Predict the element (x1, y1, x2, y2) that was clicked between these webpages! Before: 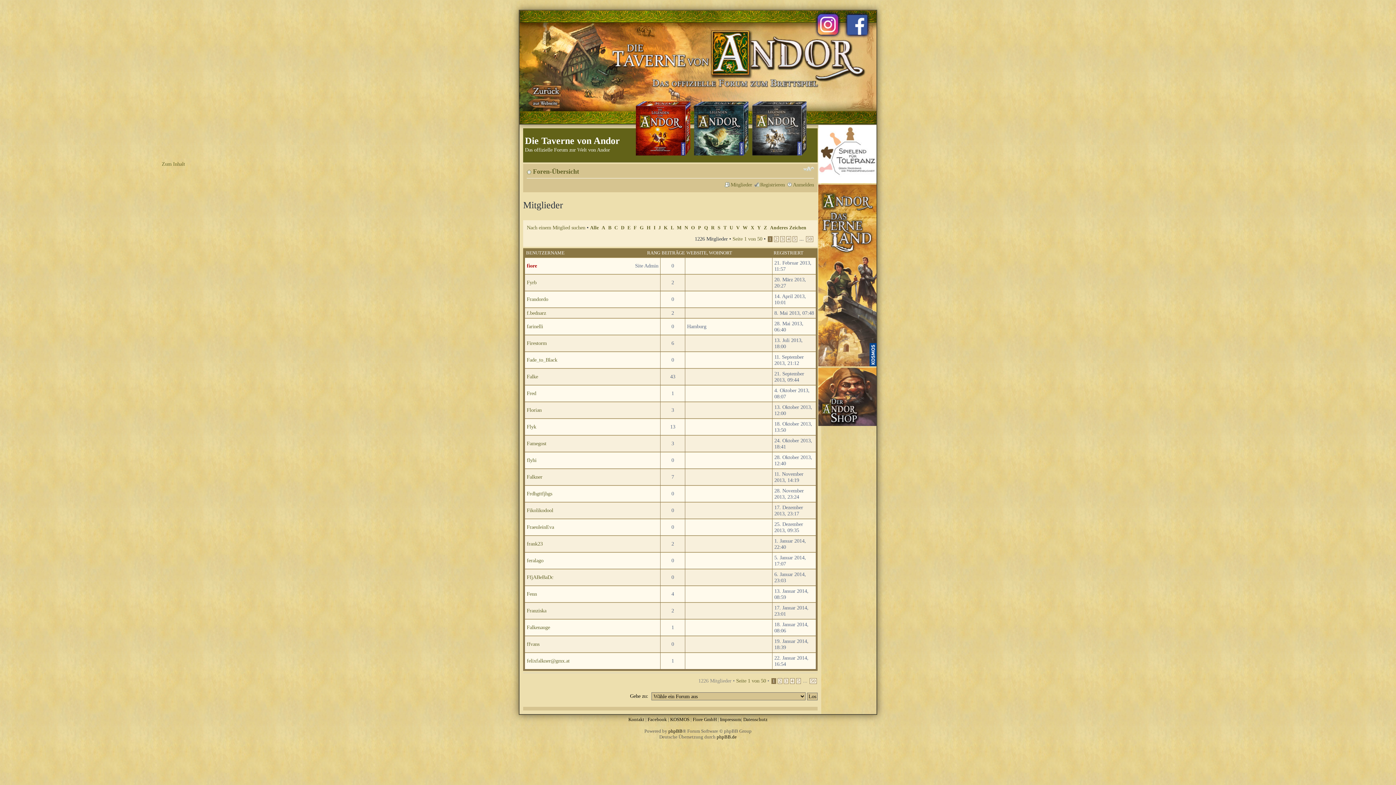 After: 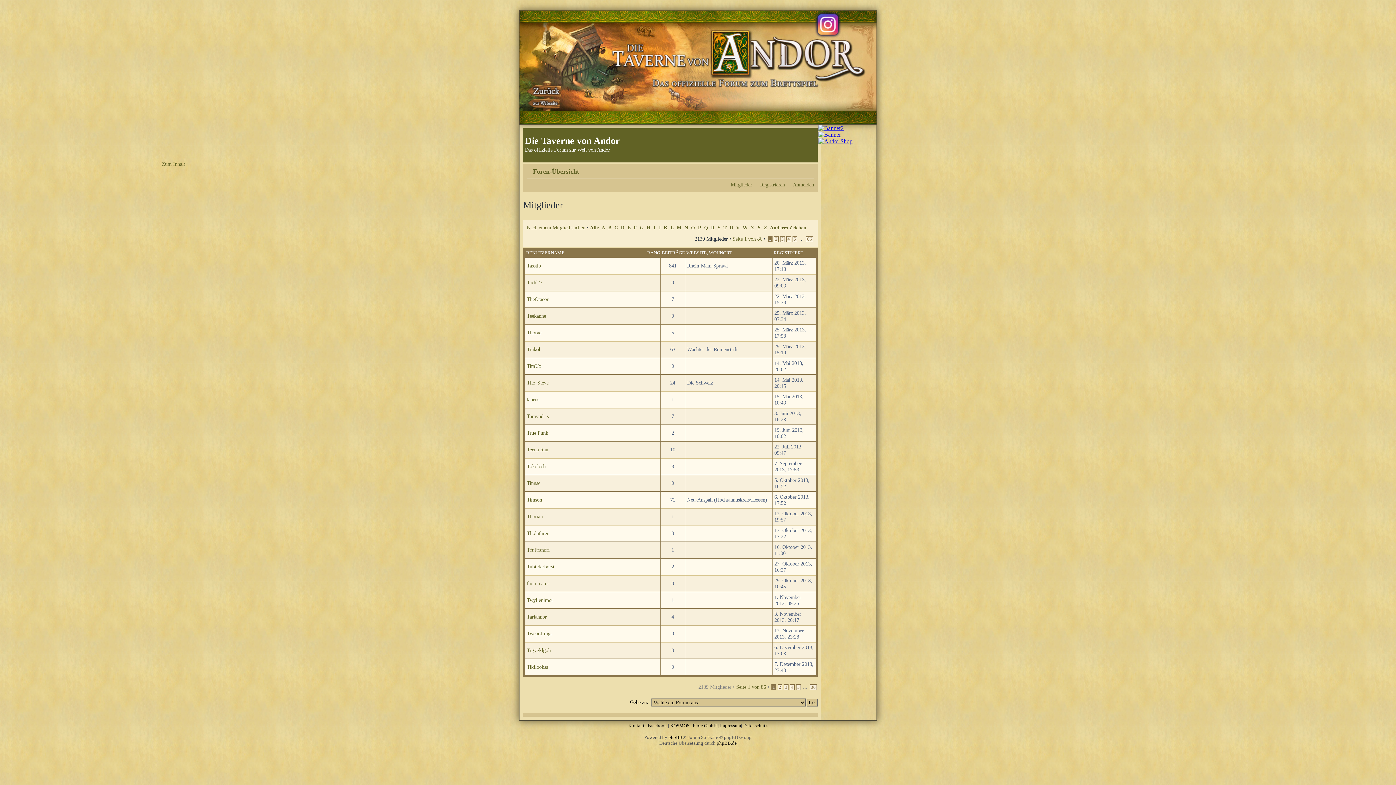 Action: bbox: (723, 225, 726, 230) label: T